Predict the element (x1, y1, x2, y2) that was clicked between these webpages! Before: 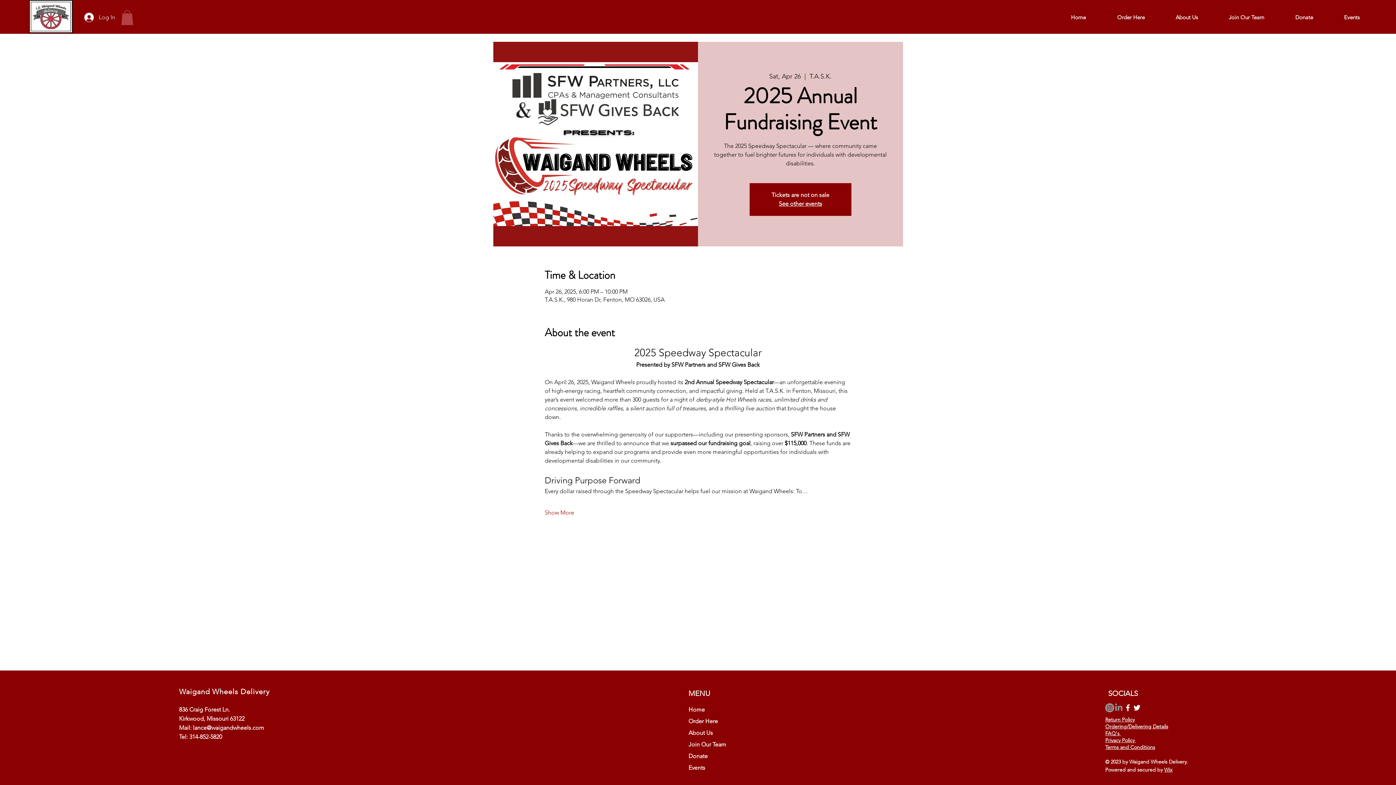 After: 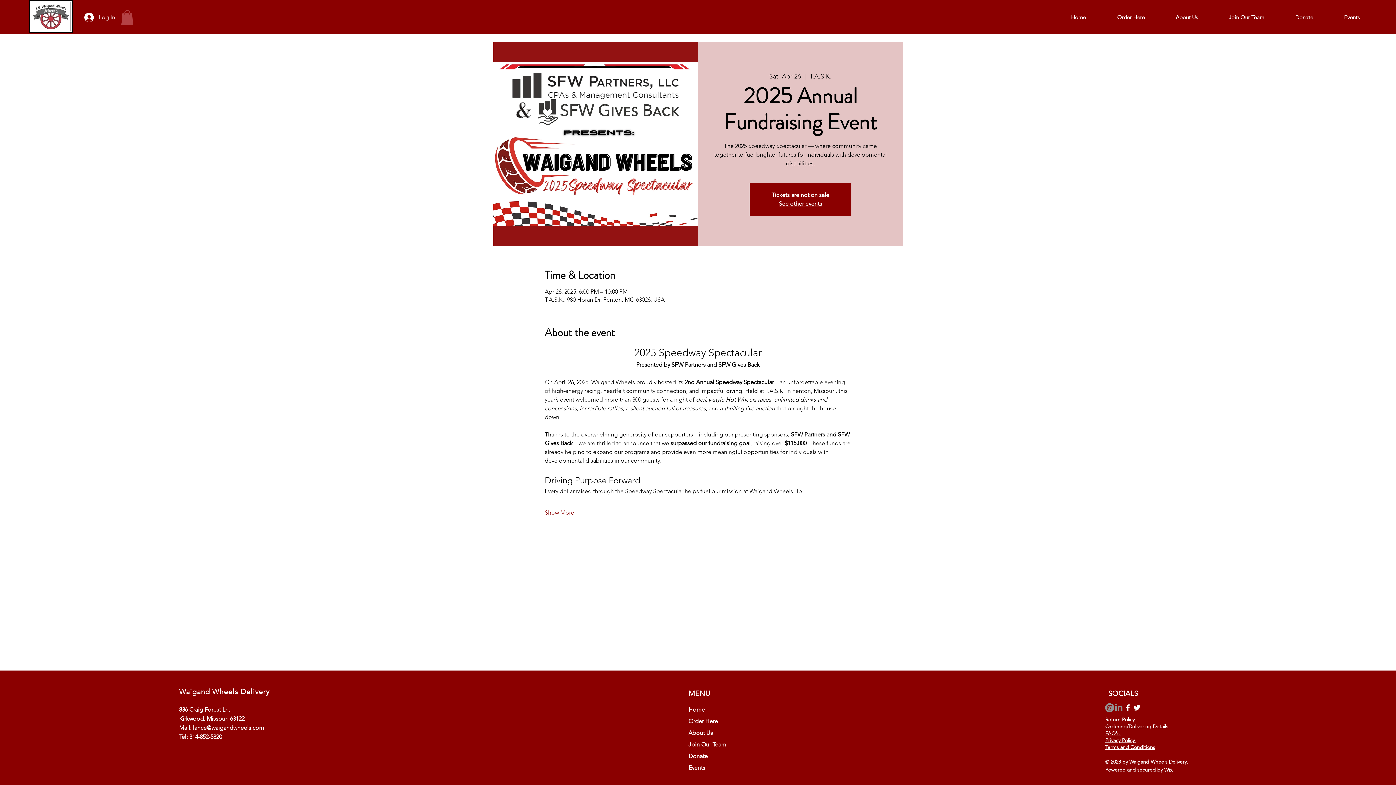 Action: bbox: (121, 10, 133, 24)